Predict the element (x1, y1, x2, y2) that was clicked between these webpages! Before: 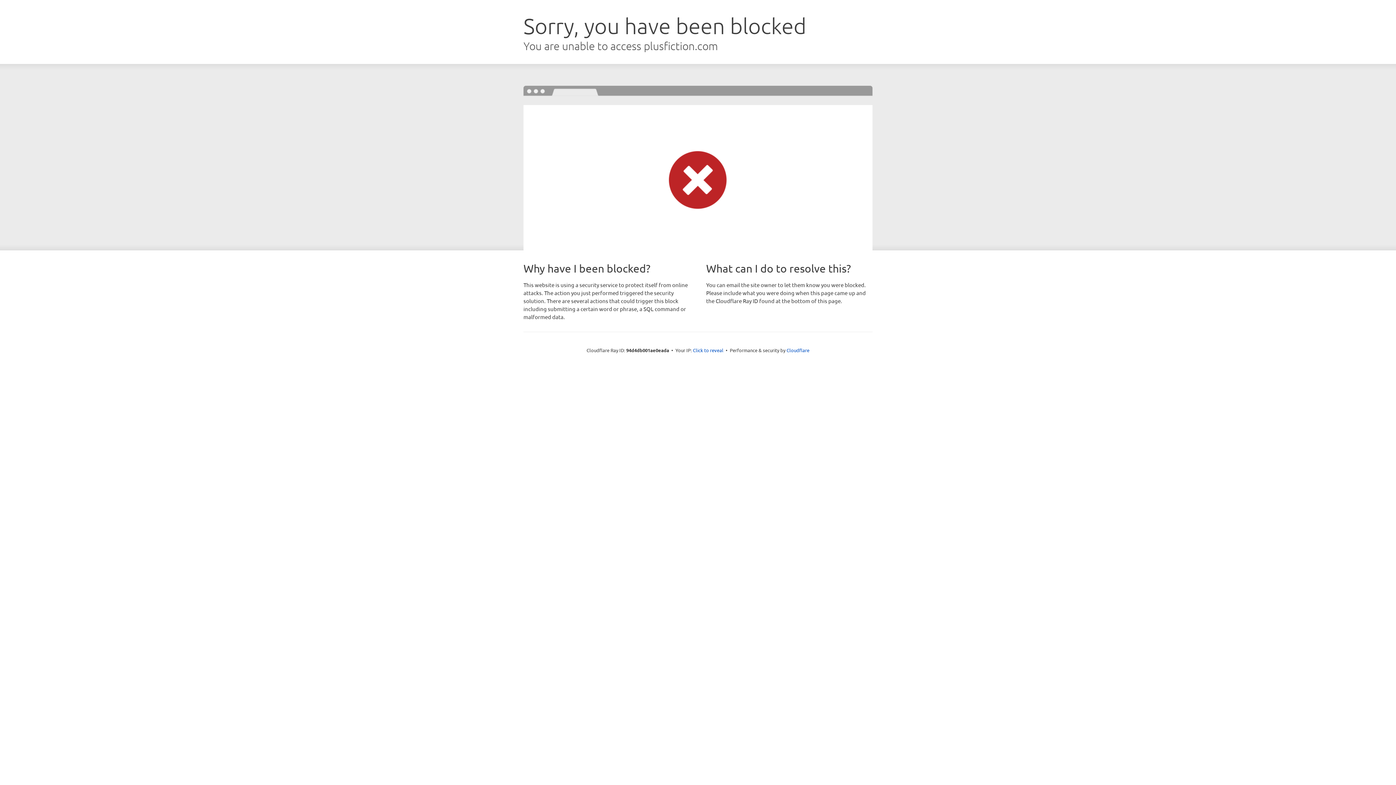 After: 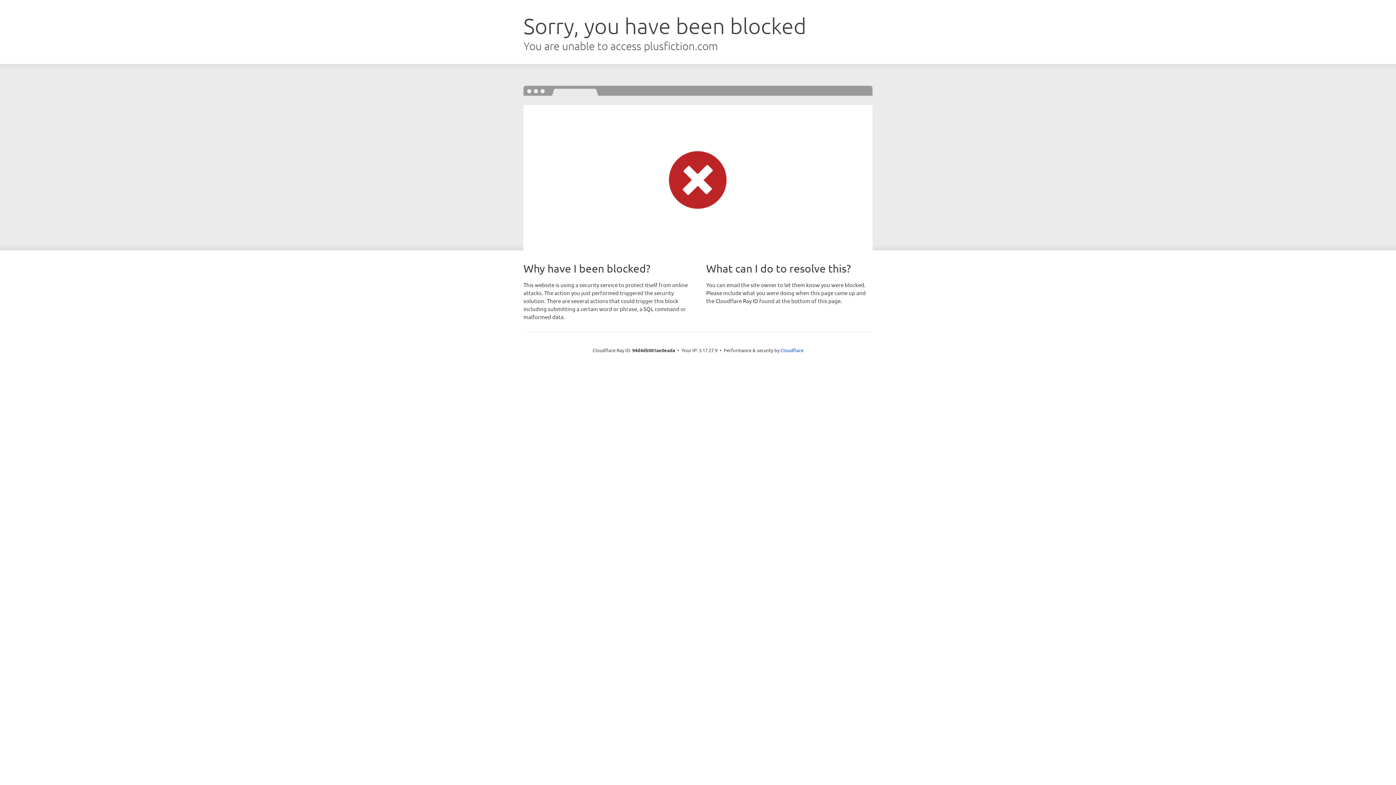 Action: label: Click to reveal bbox: (693, 346, 723, 353)